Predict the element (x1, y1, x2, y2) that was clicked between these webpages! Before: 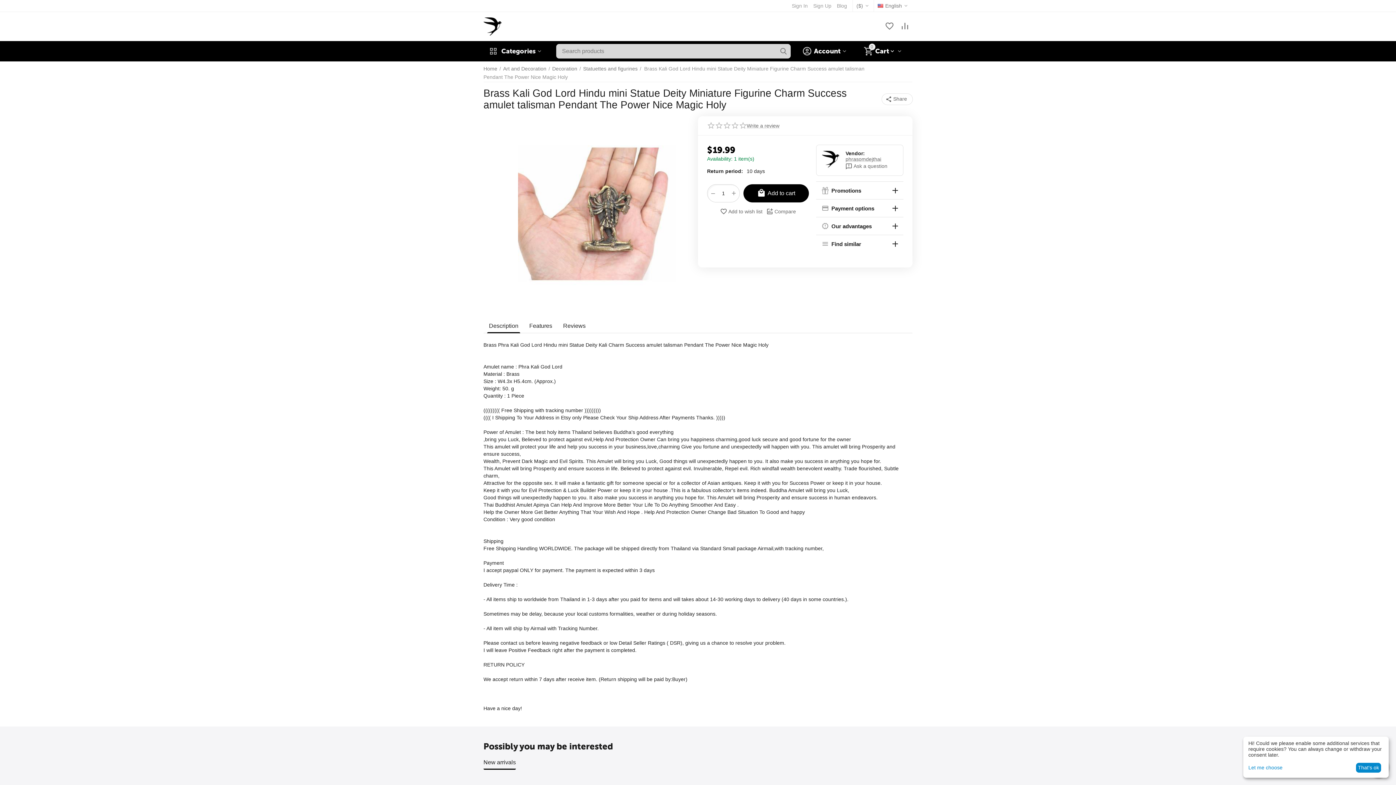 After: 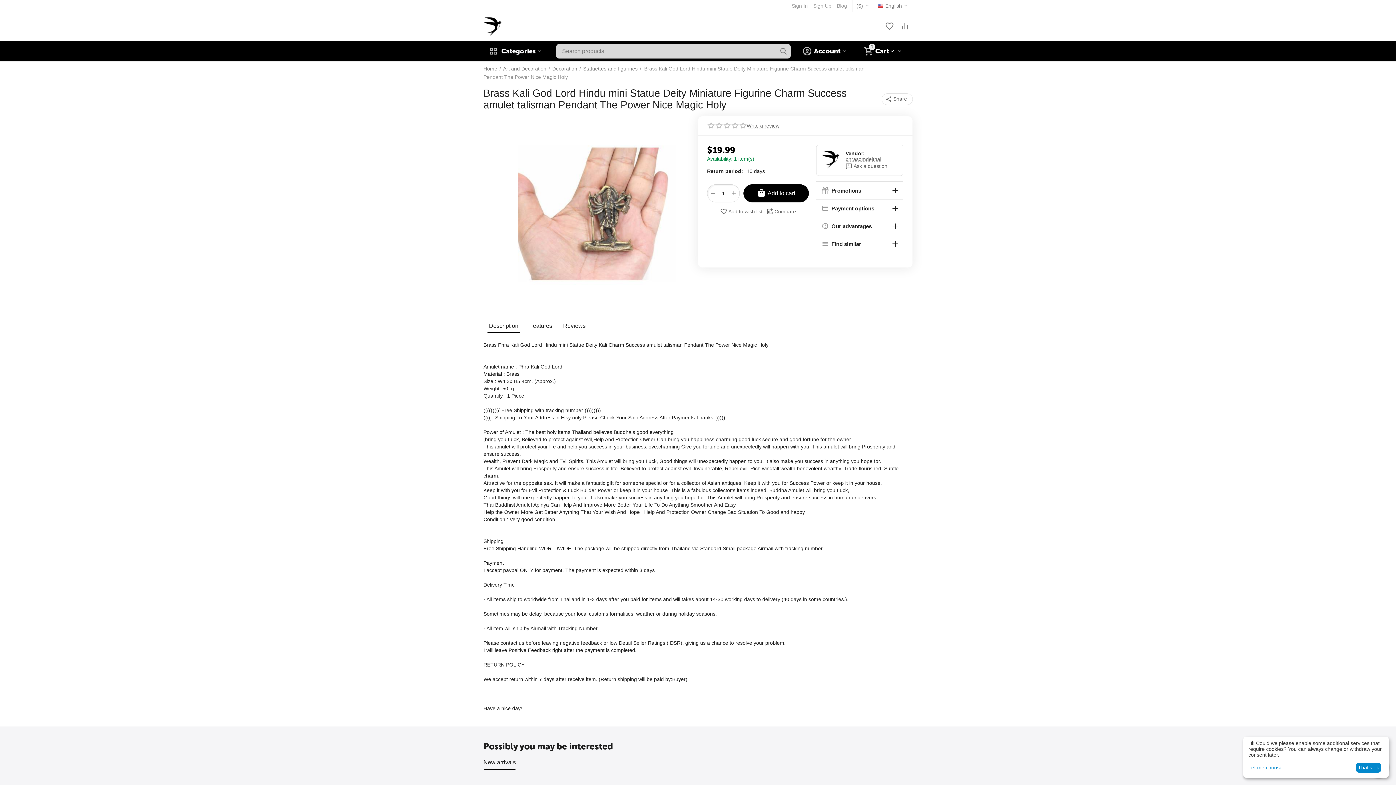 Action: bbox: (483, 170, 501, 189)